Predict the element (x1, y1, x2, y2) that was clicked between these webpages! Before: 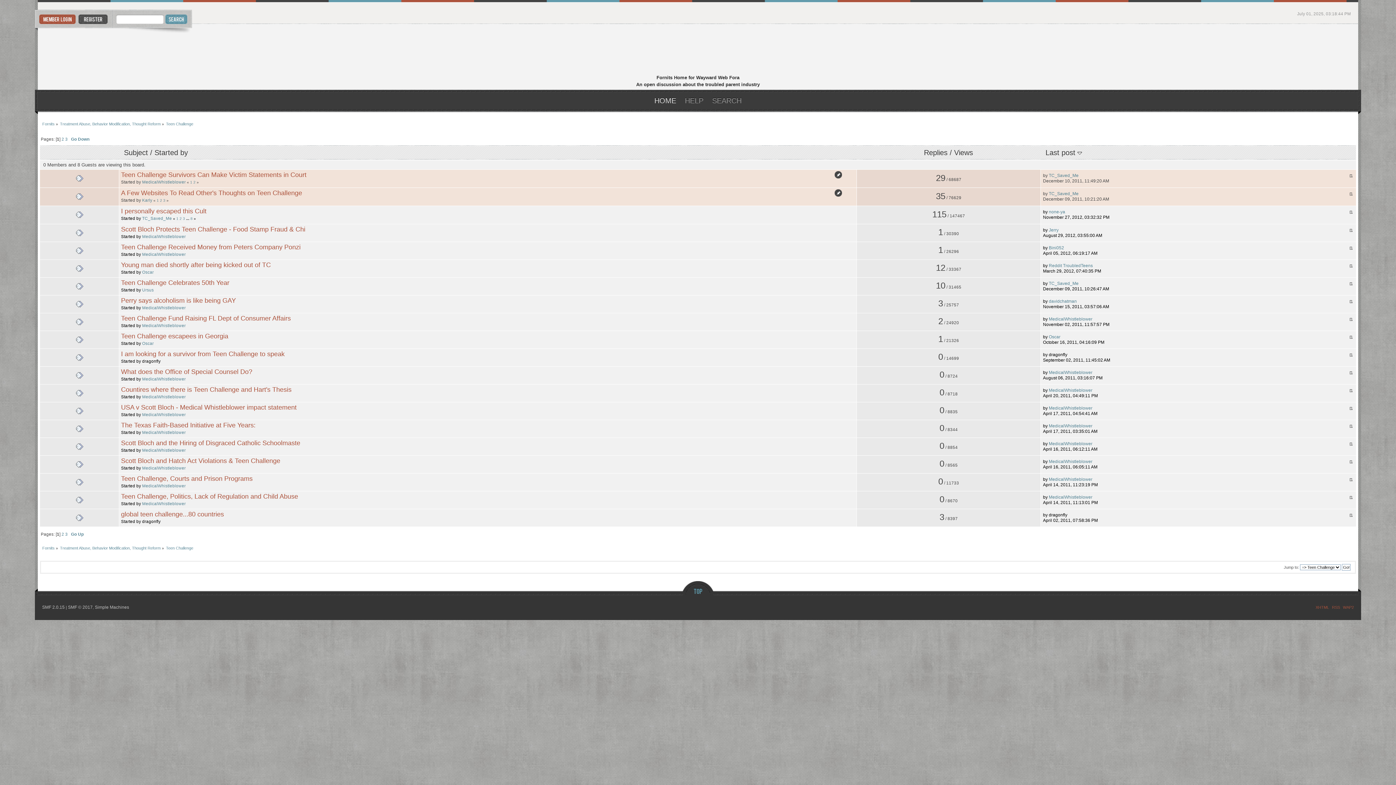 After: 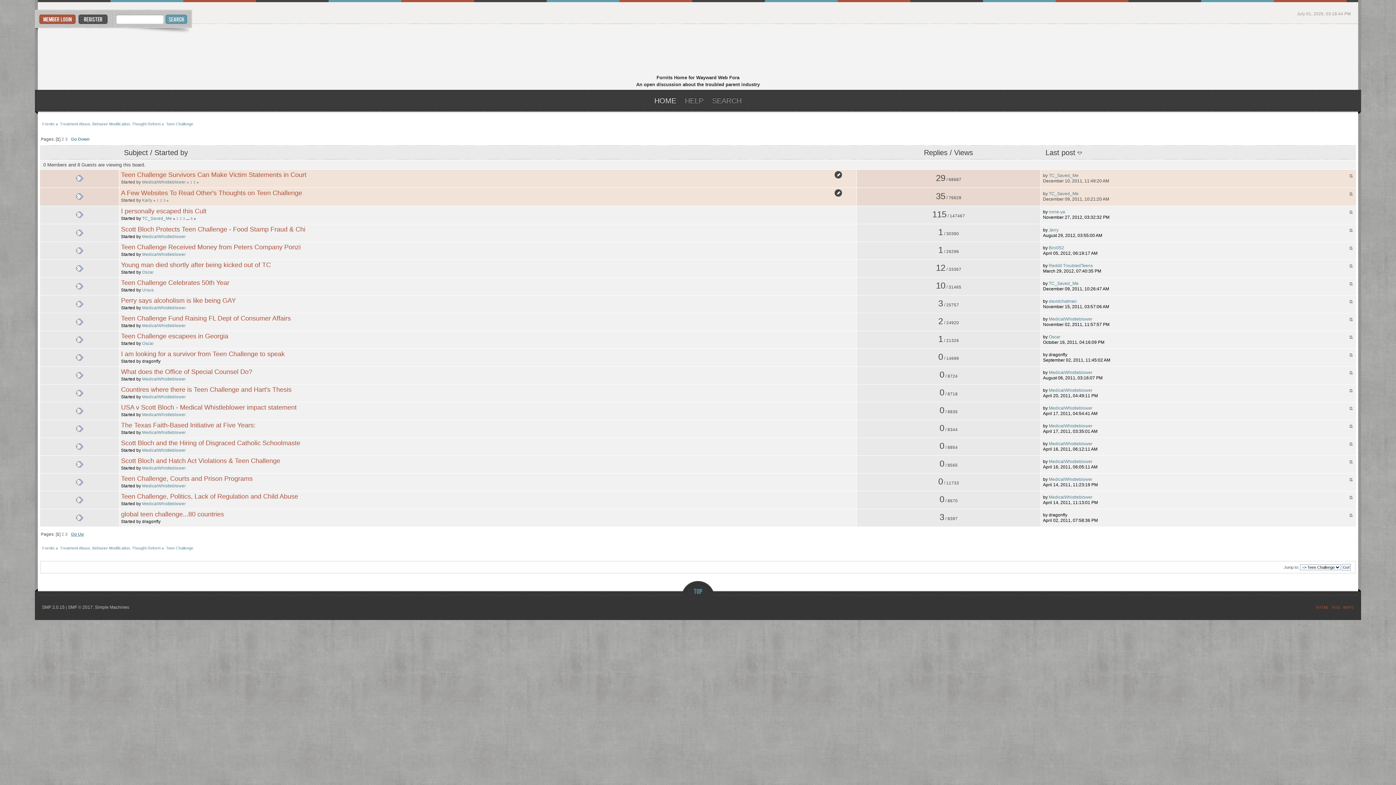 Action: bbox: (71, 531, 83, 536) label: Go Up